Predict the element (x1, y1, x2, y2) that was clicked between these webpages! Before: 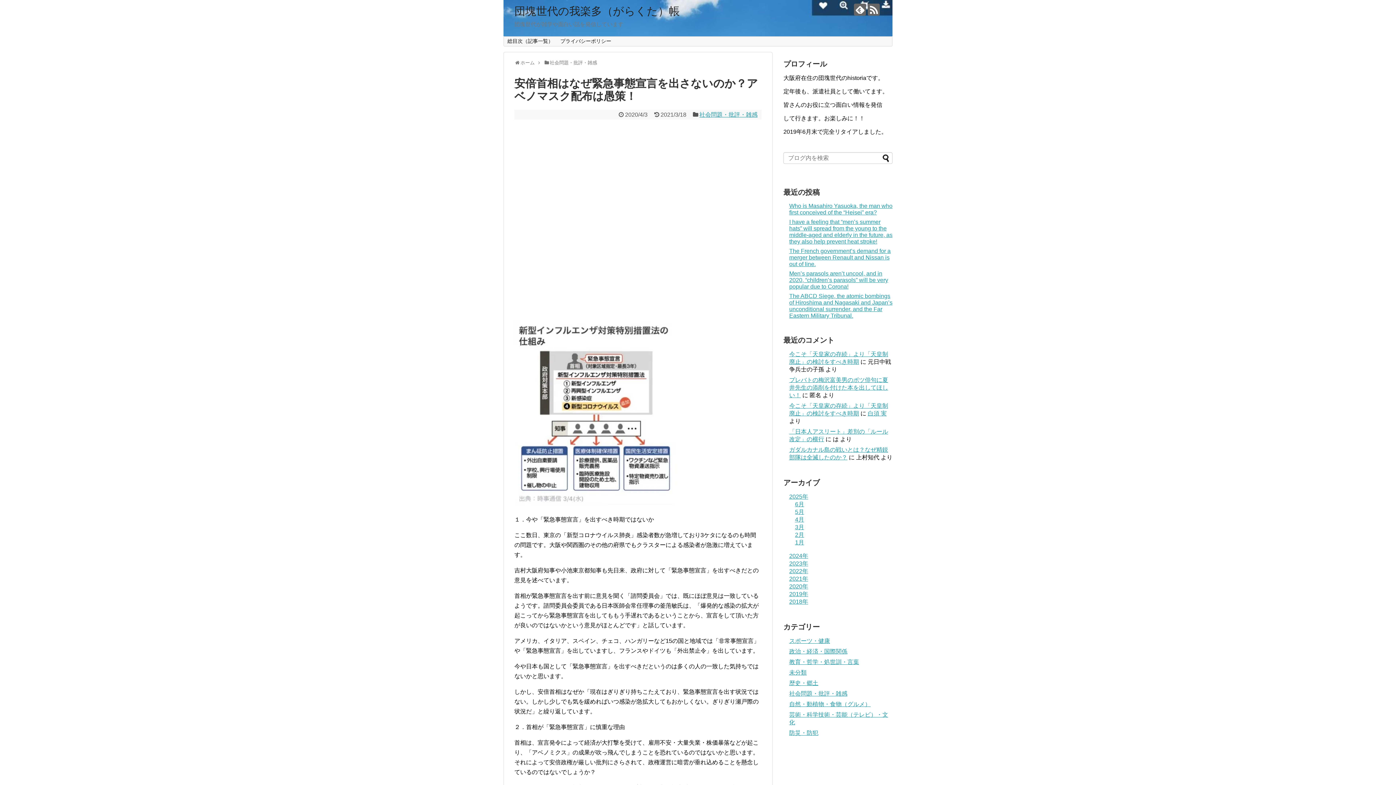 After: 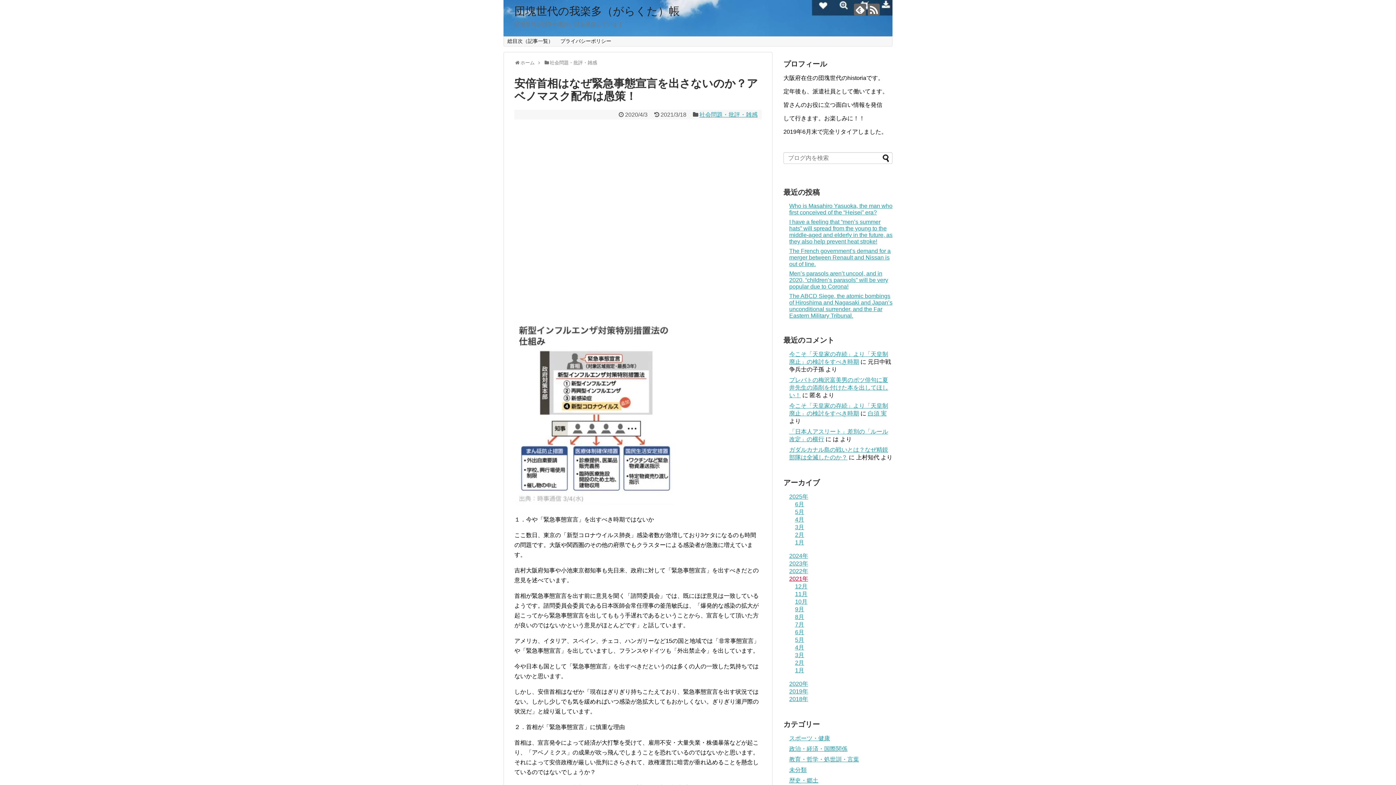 Action: label: 2021年 bbox: (789, 576, 808, 582)